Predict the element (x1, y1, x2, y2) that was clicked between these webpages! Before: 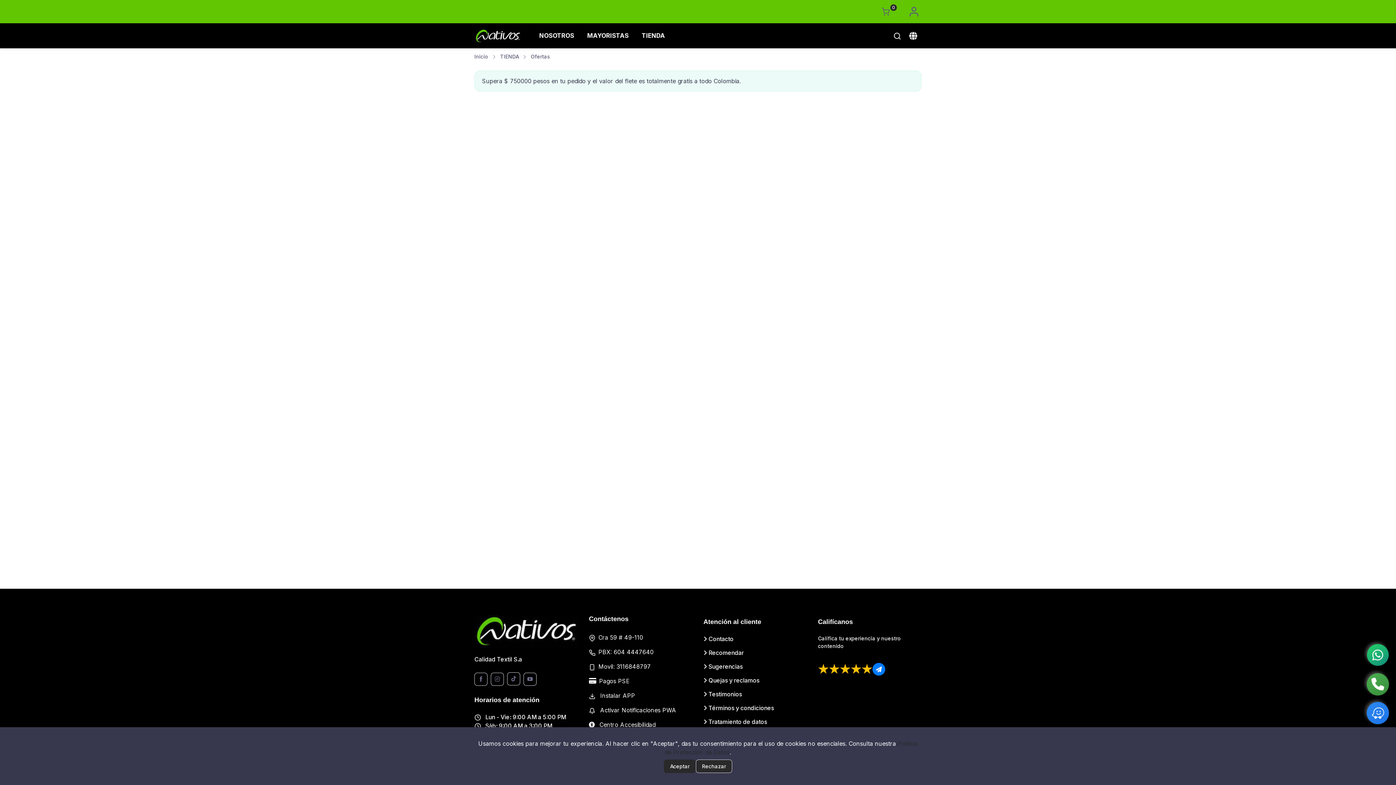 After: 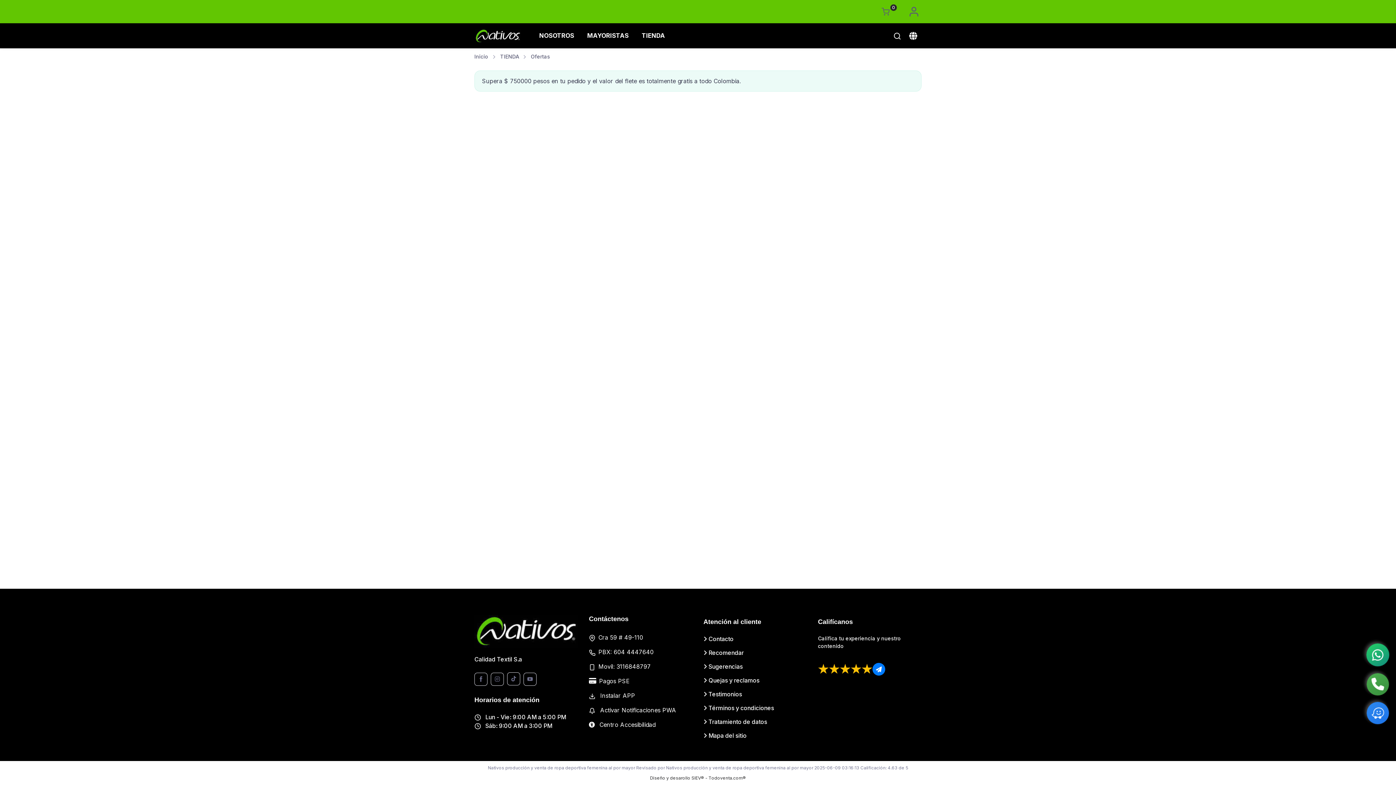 Action: bbox: (696, 760, 732, 773) label: Rechazar